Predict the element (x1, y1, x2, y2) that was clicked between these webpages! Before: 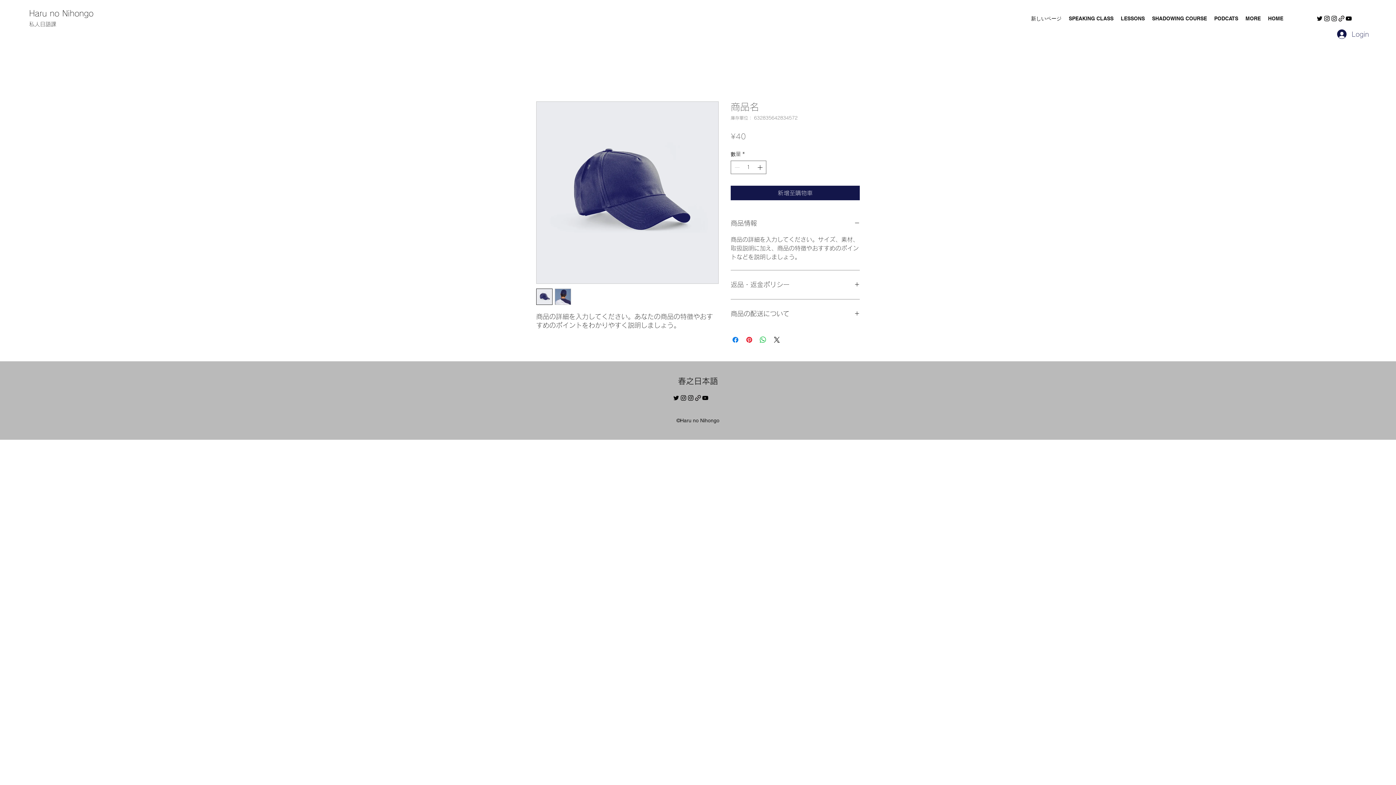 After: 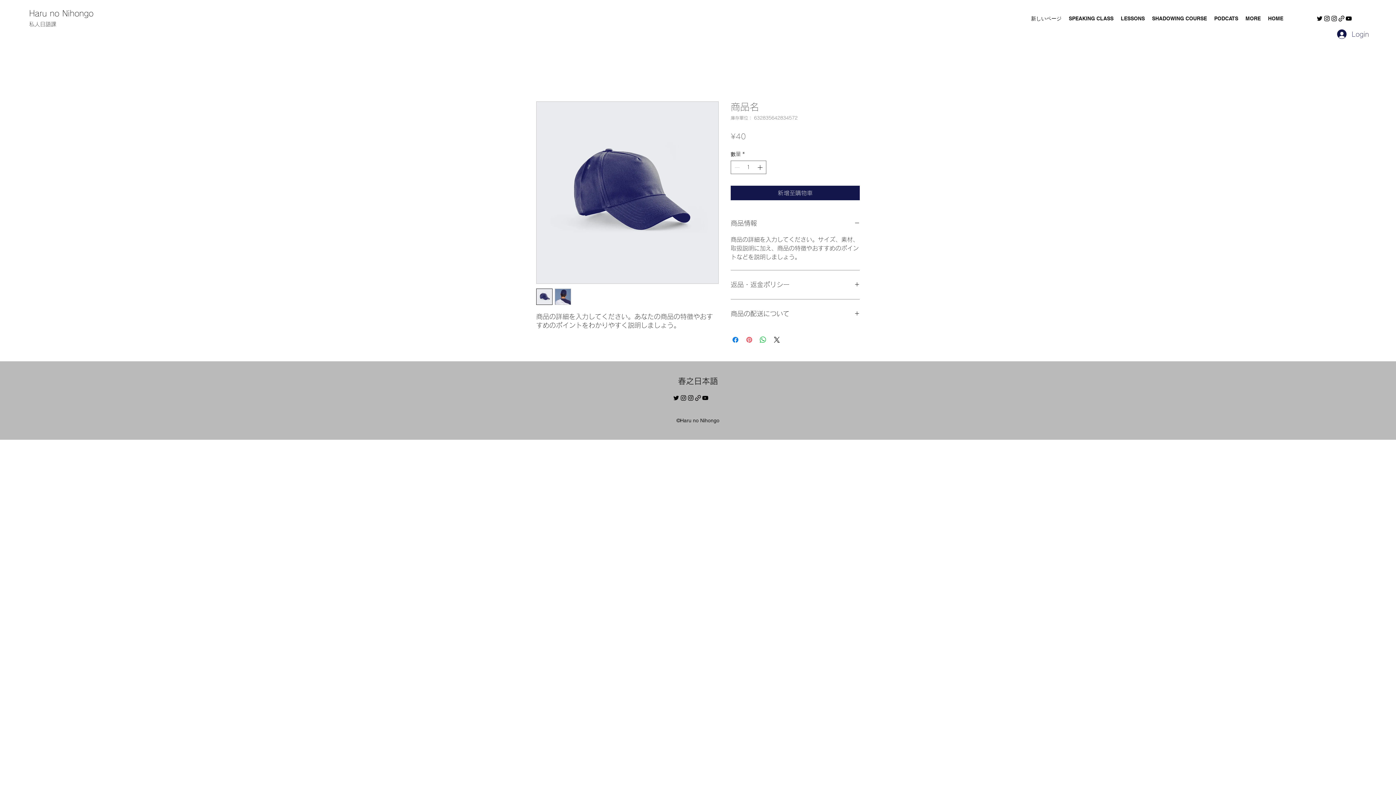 Action: label: 在 Pinterest 上展示 bbox: (745, 335, 753, 344)